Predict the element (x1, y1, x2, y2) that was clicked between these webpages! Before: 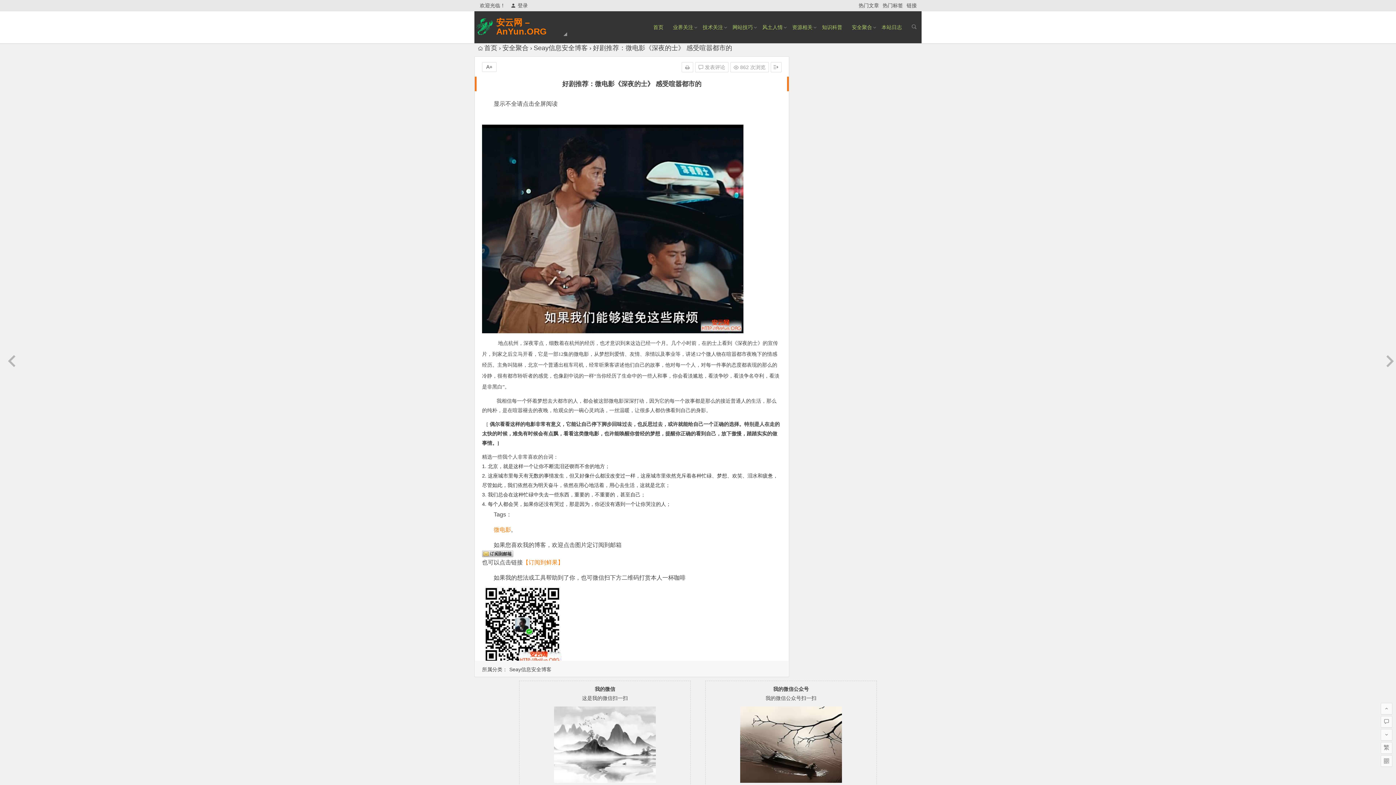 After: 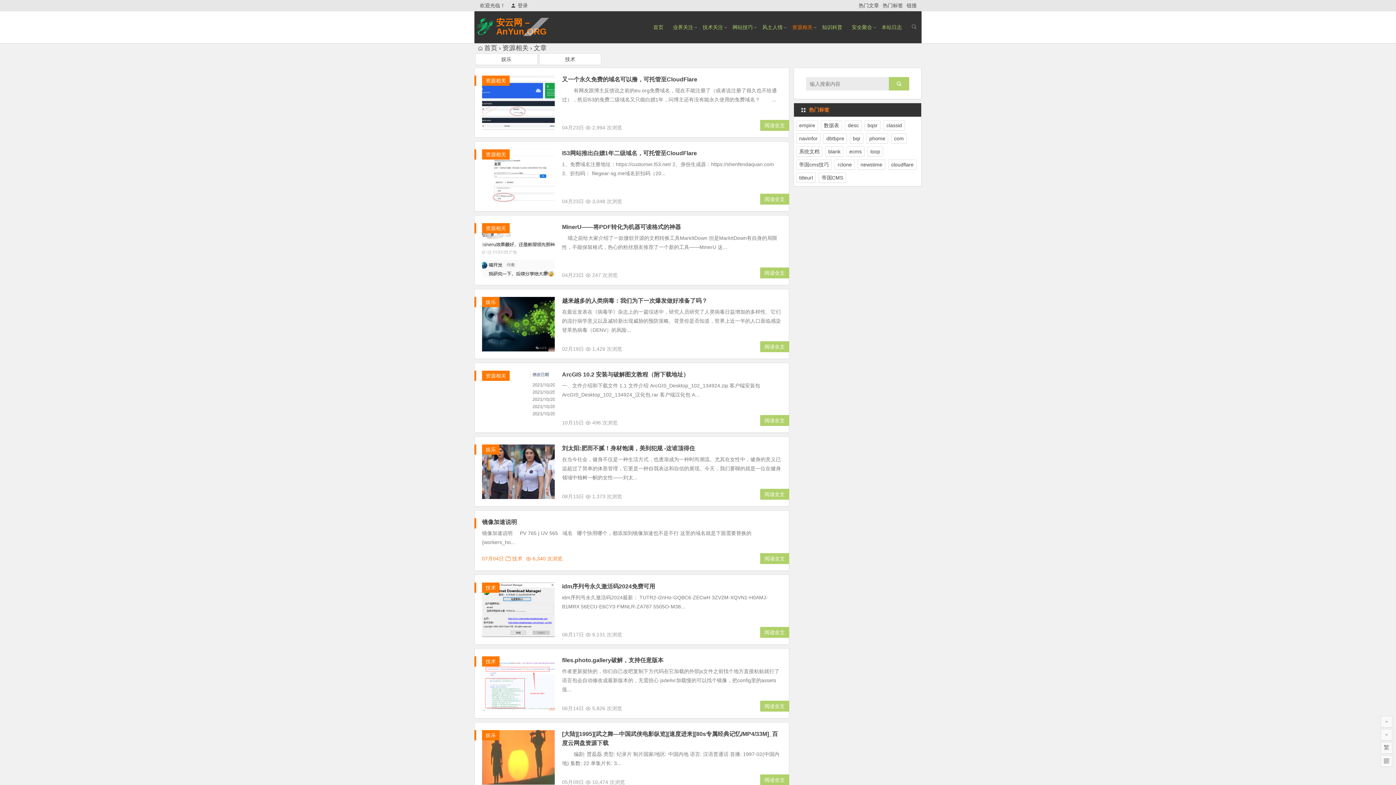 Action: bbox: (788, 11, 816, 43) label: 资源相关